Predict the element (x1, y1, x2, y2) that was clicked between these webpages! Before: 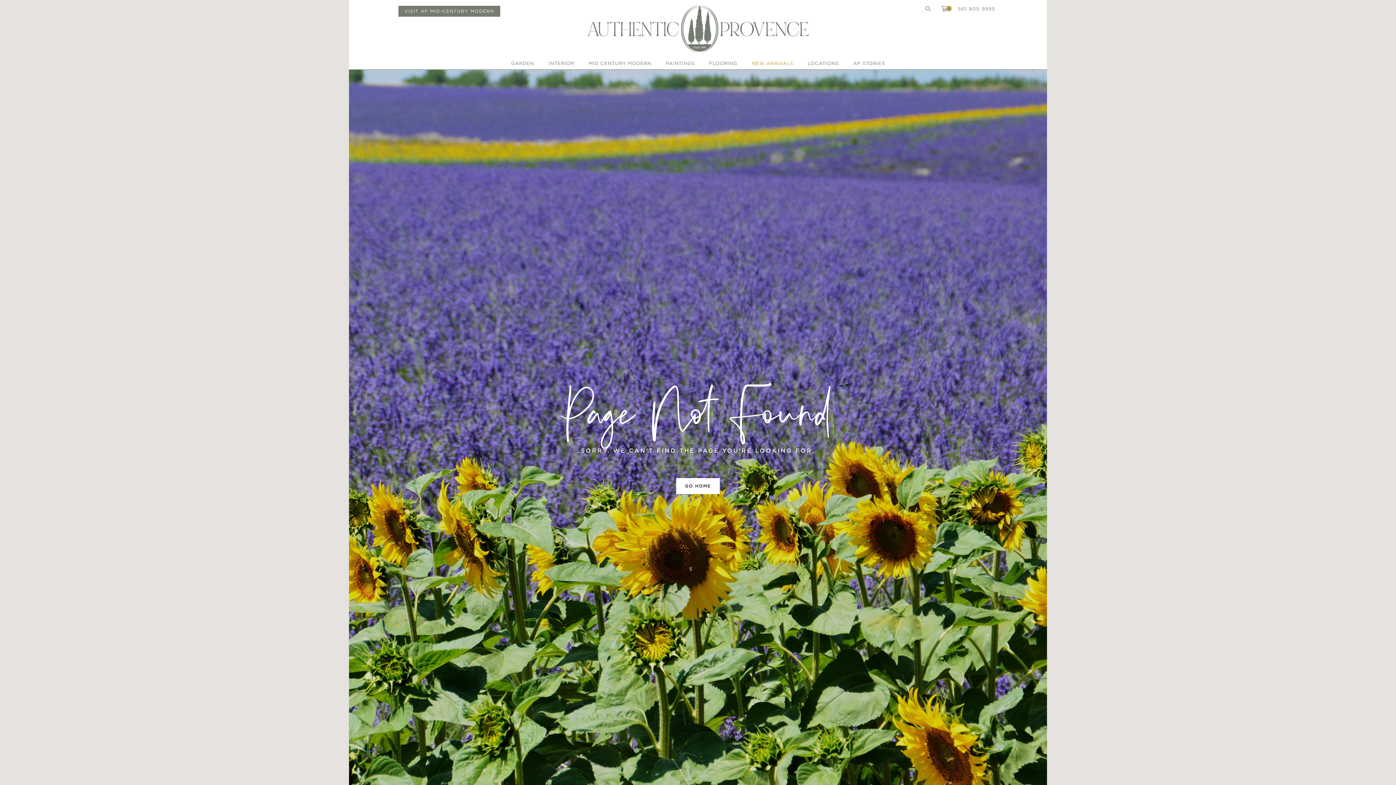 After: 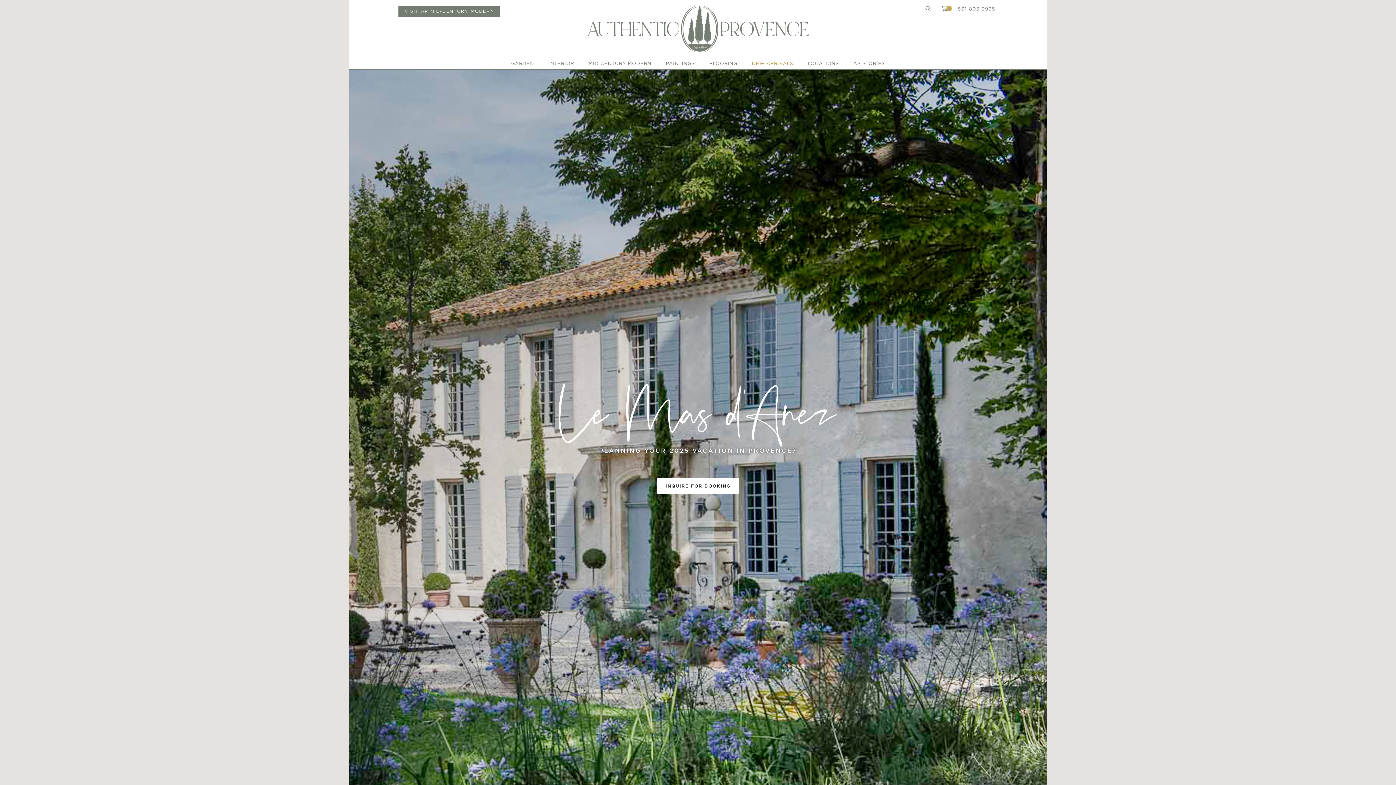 Action: bbox: (587, 5, 808, 52) label: Authentic Provence